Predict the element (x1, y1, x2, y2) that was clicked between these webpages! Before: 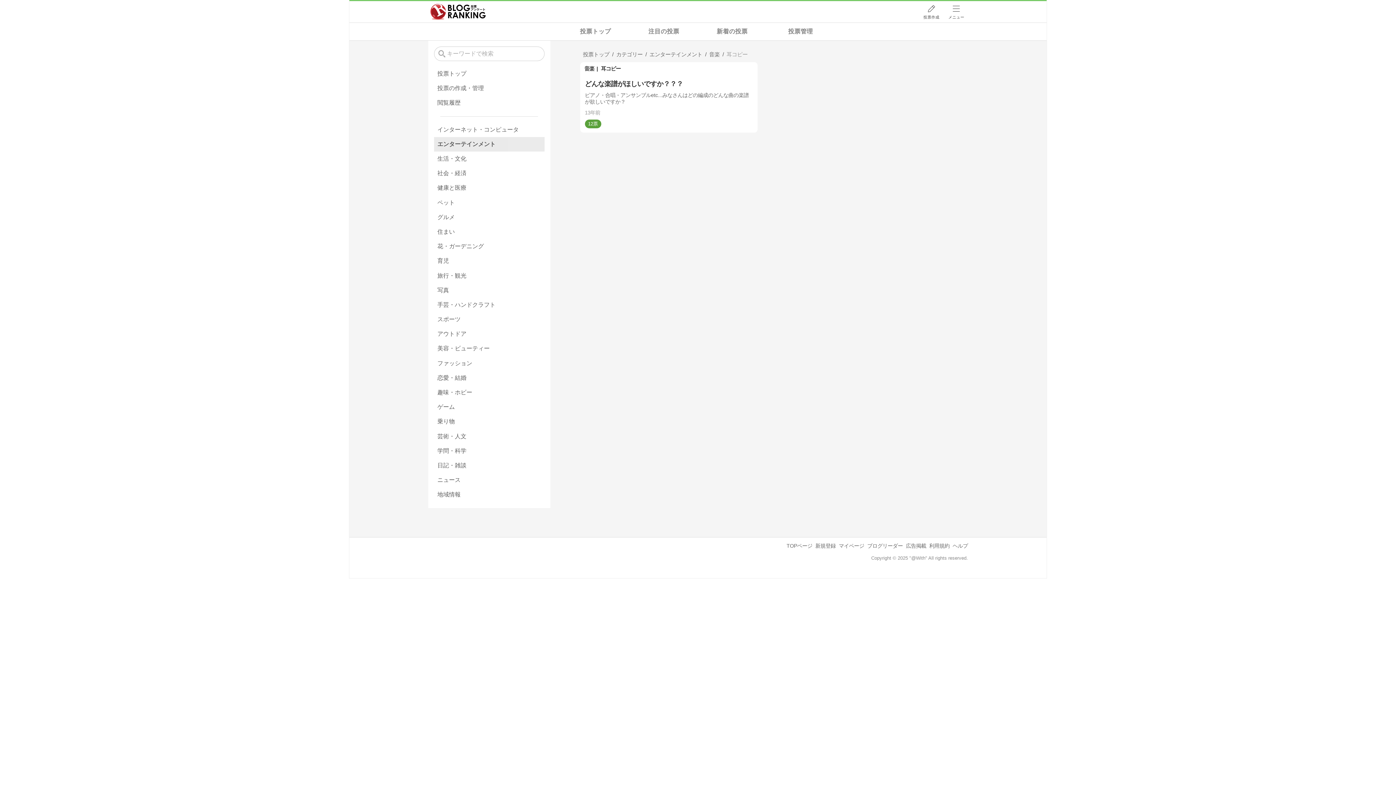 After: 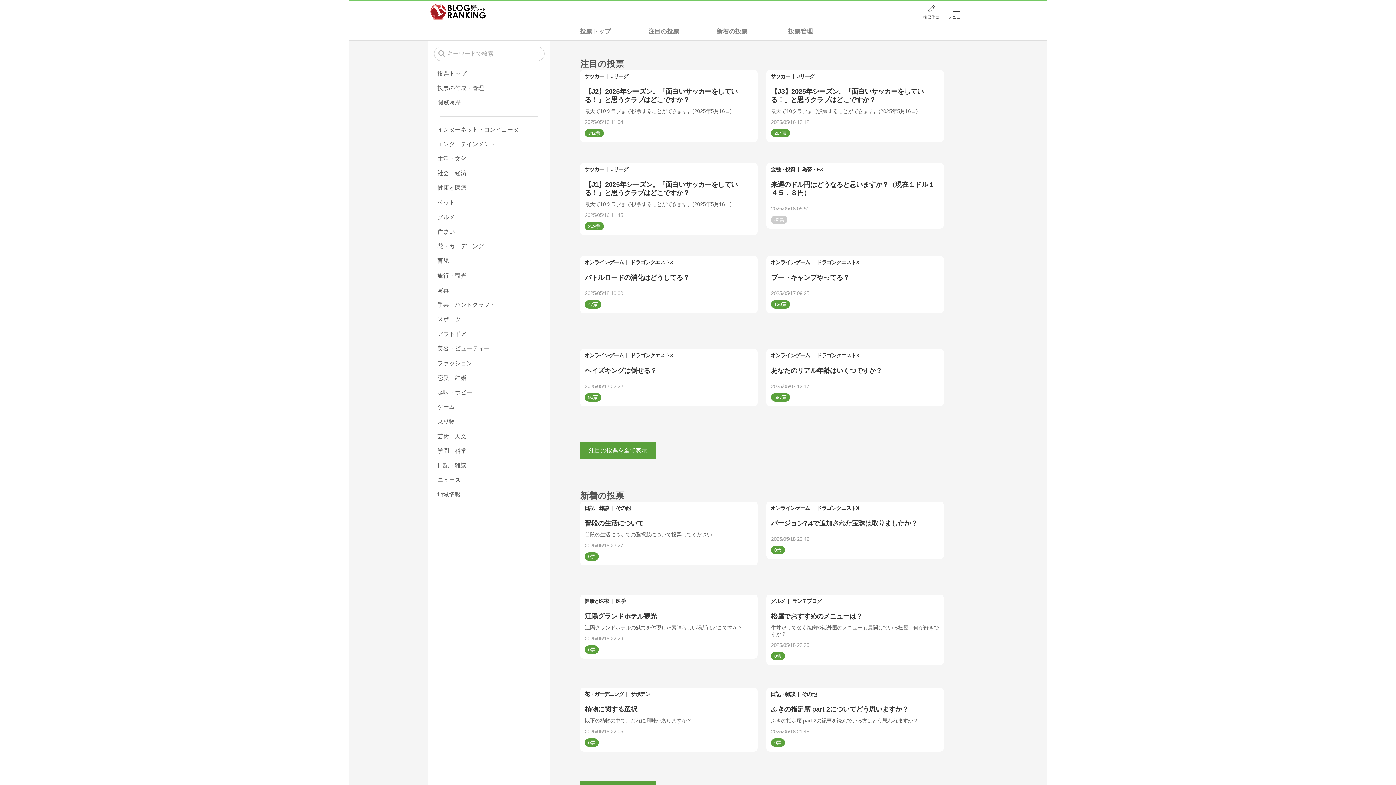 Action: label: 投票トップ bbox: (561, 22, 629, 40)